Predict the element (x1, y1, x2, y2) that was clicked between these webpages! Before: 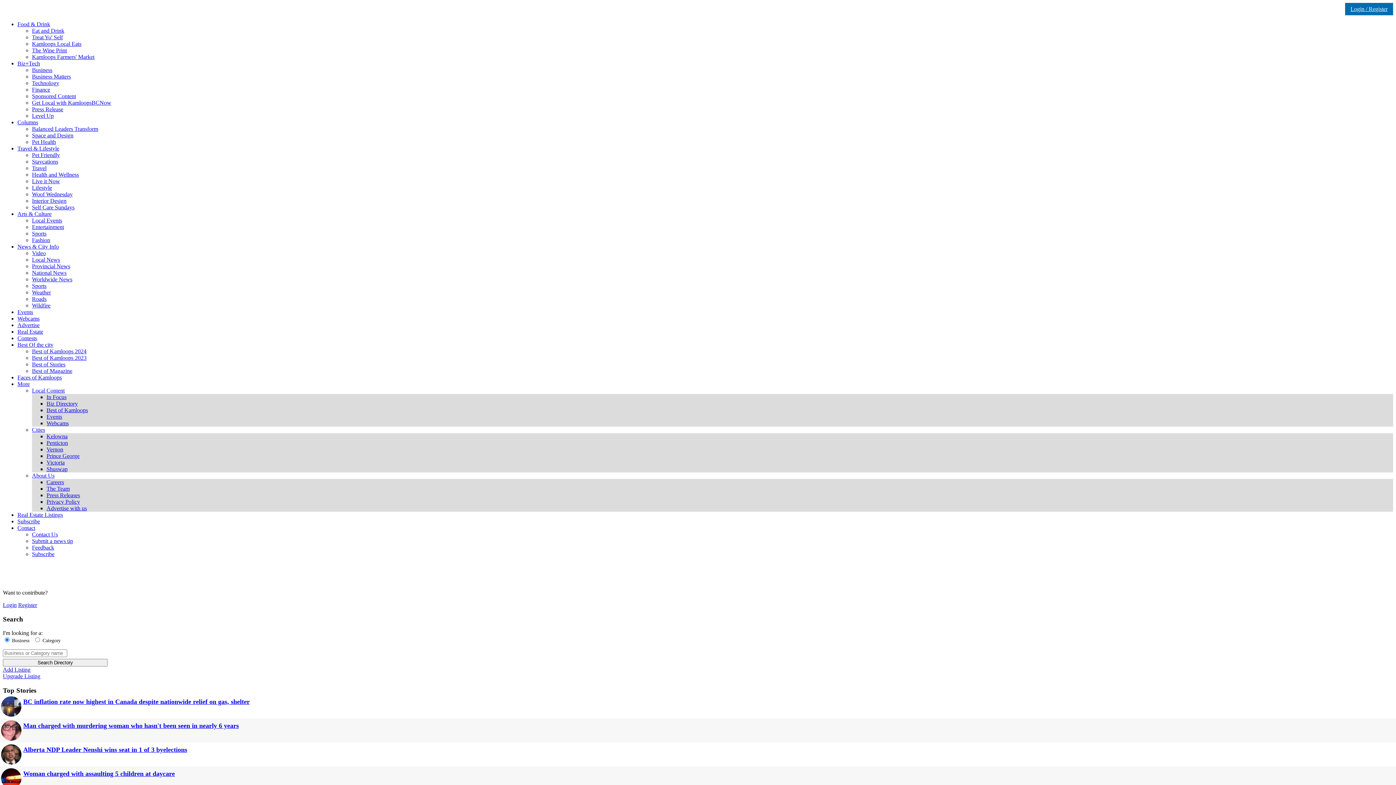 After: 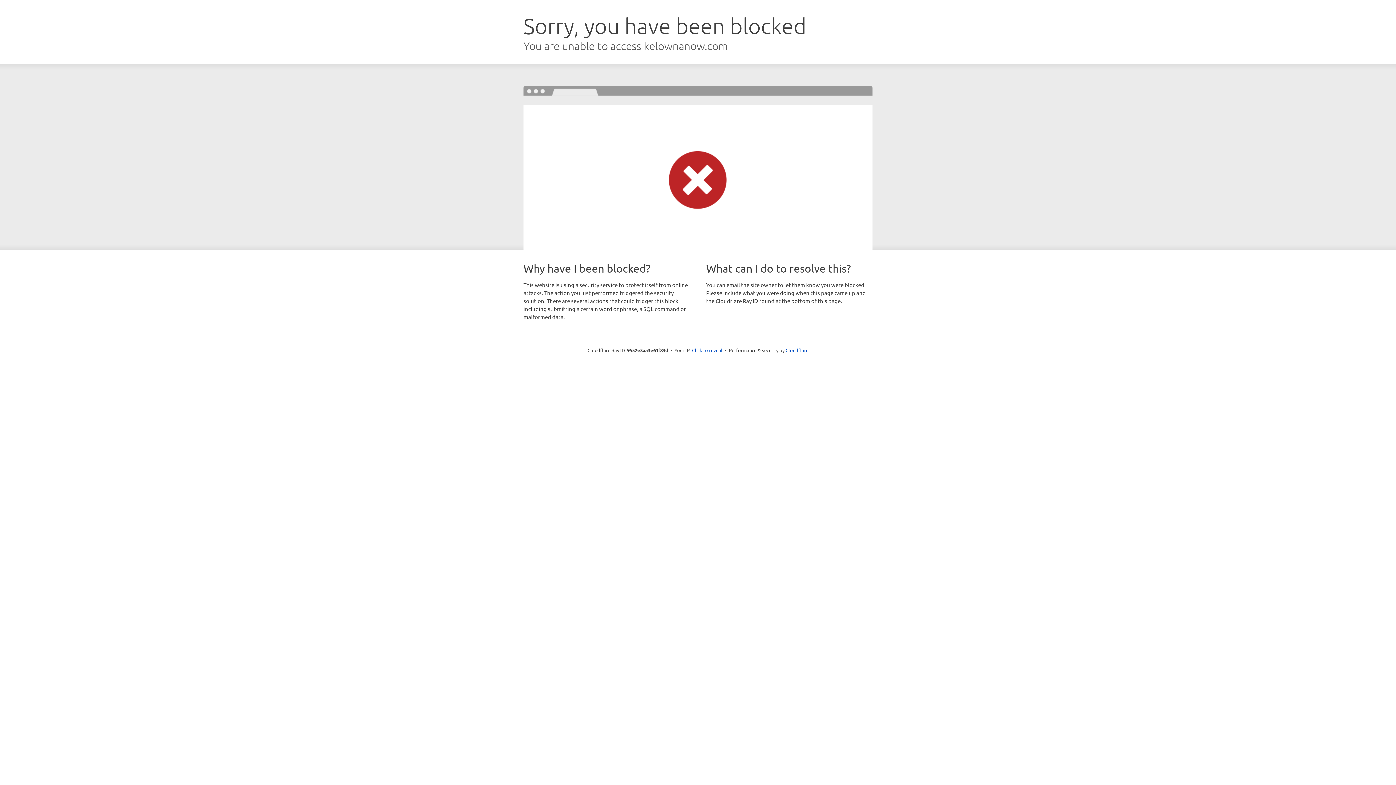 Action: label: Level Up bbox: (32, 112, 53, 118)